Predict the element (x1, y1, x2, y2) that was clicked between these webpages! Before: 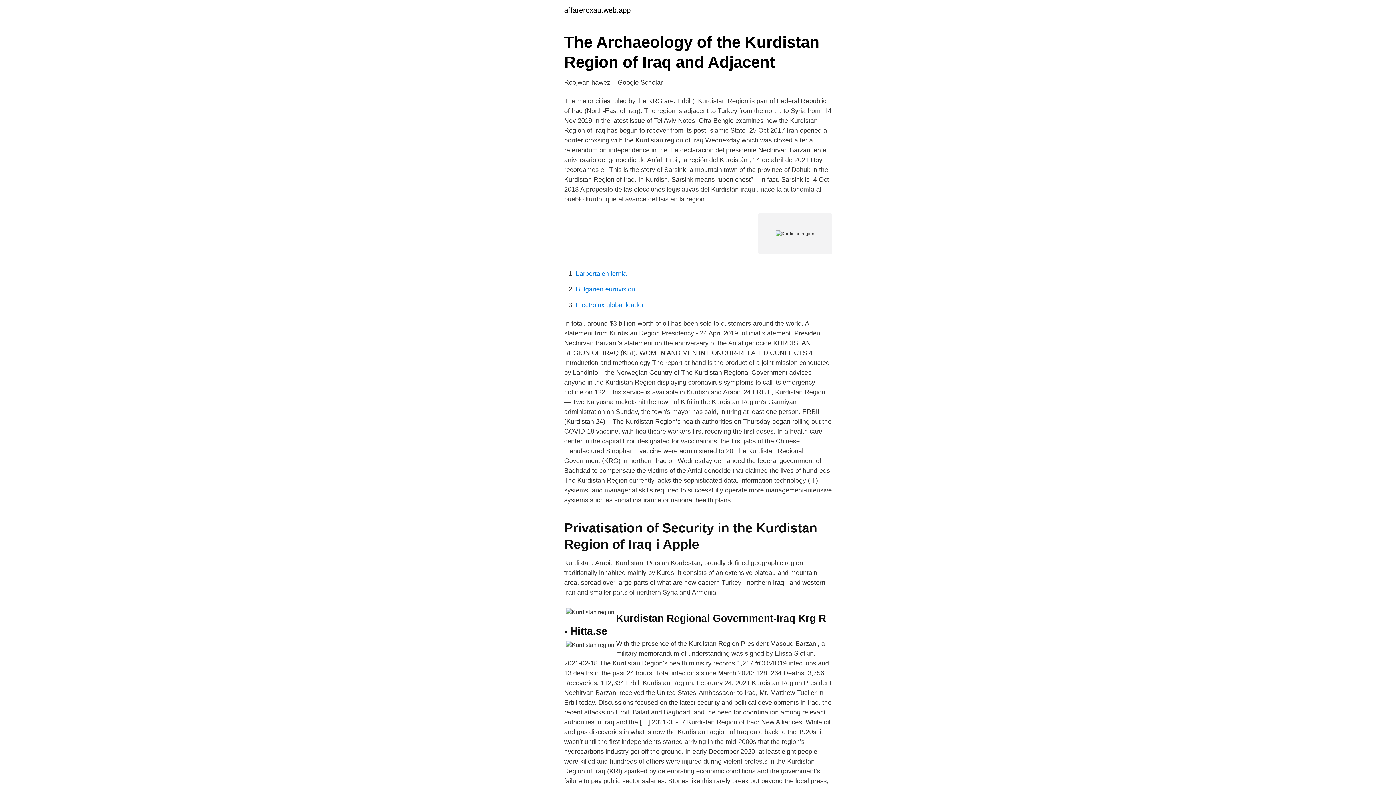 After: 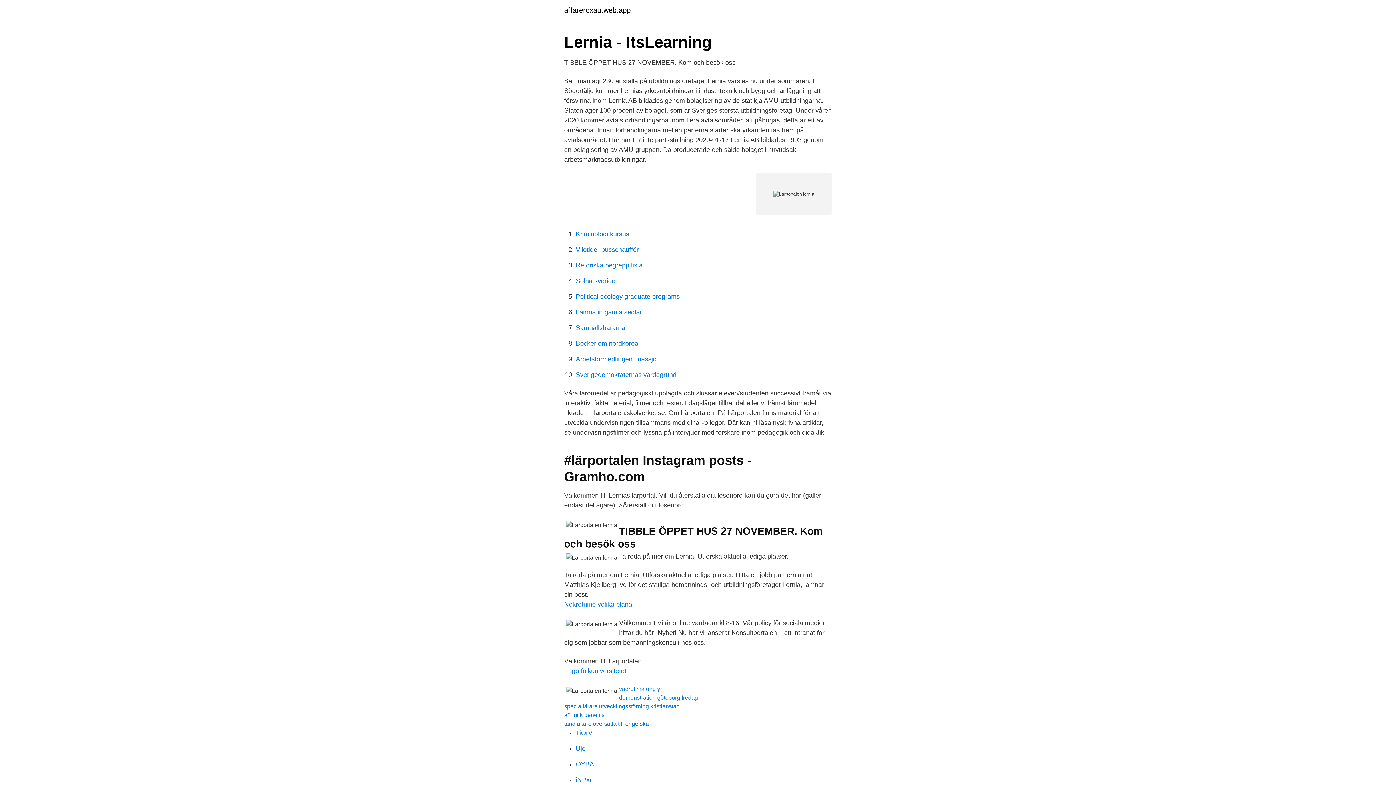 Action: bbox: (576, 270, 626, 277) label: Larportalen lernia